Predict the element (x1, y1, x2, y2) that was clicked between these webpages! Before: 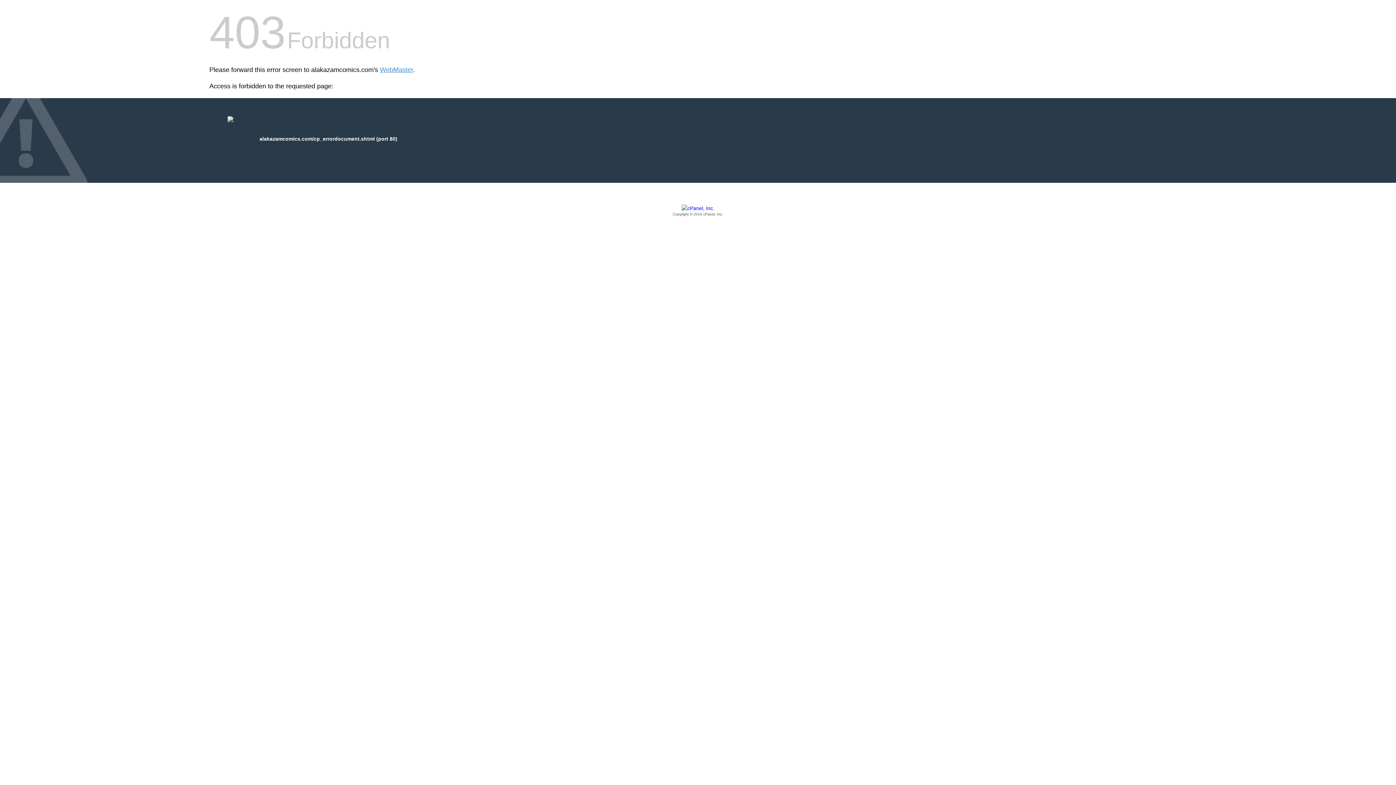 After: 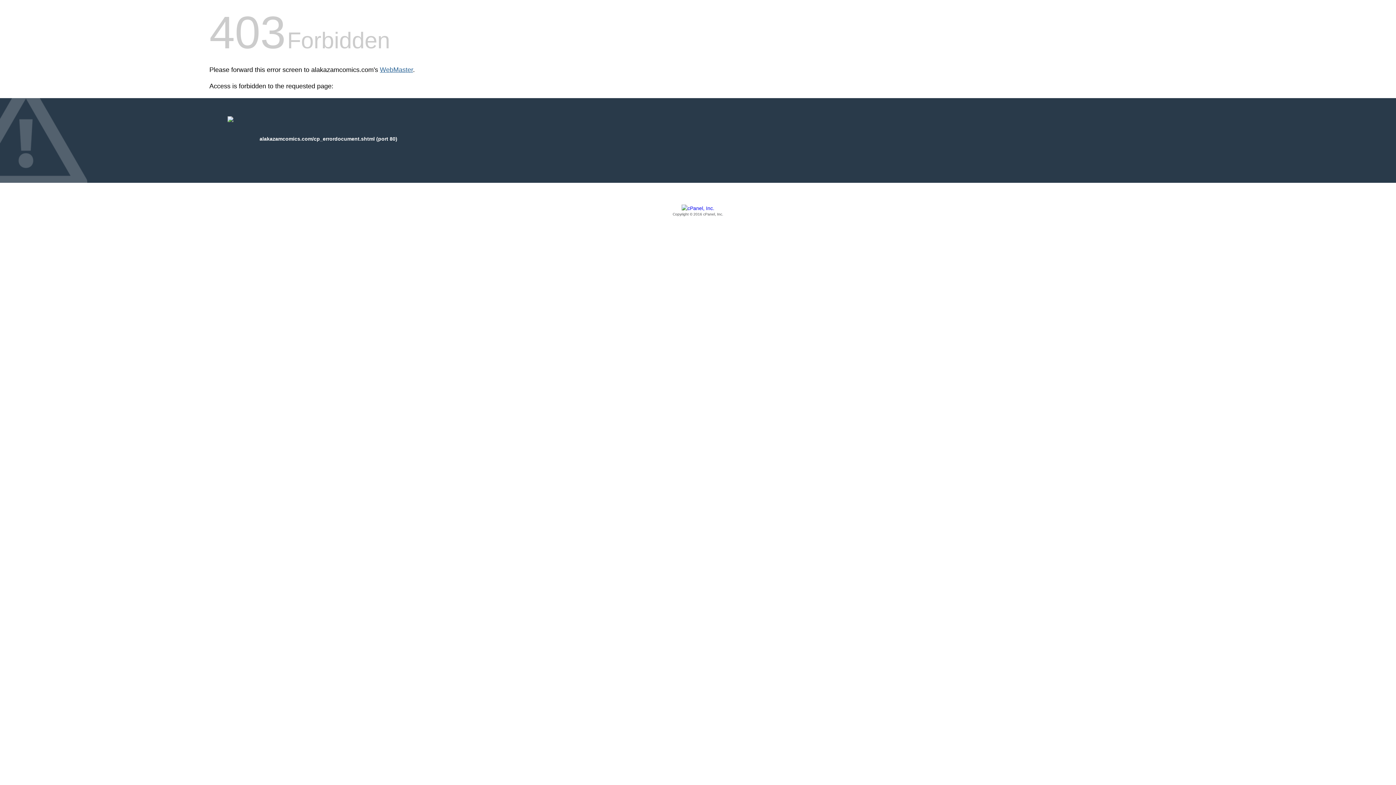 Action: bbox: (380, 66, 413, 73) label: WebMaster